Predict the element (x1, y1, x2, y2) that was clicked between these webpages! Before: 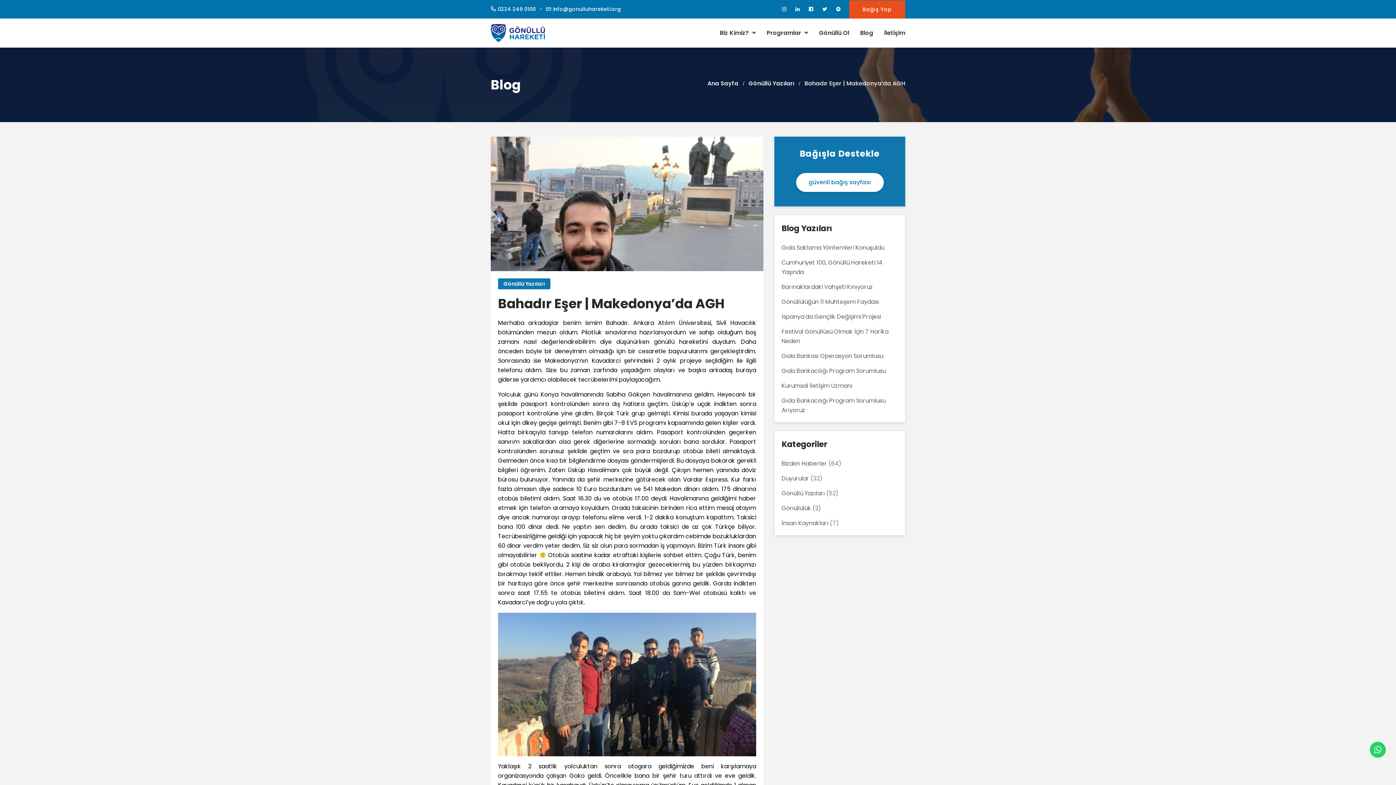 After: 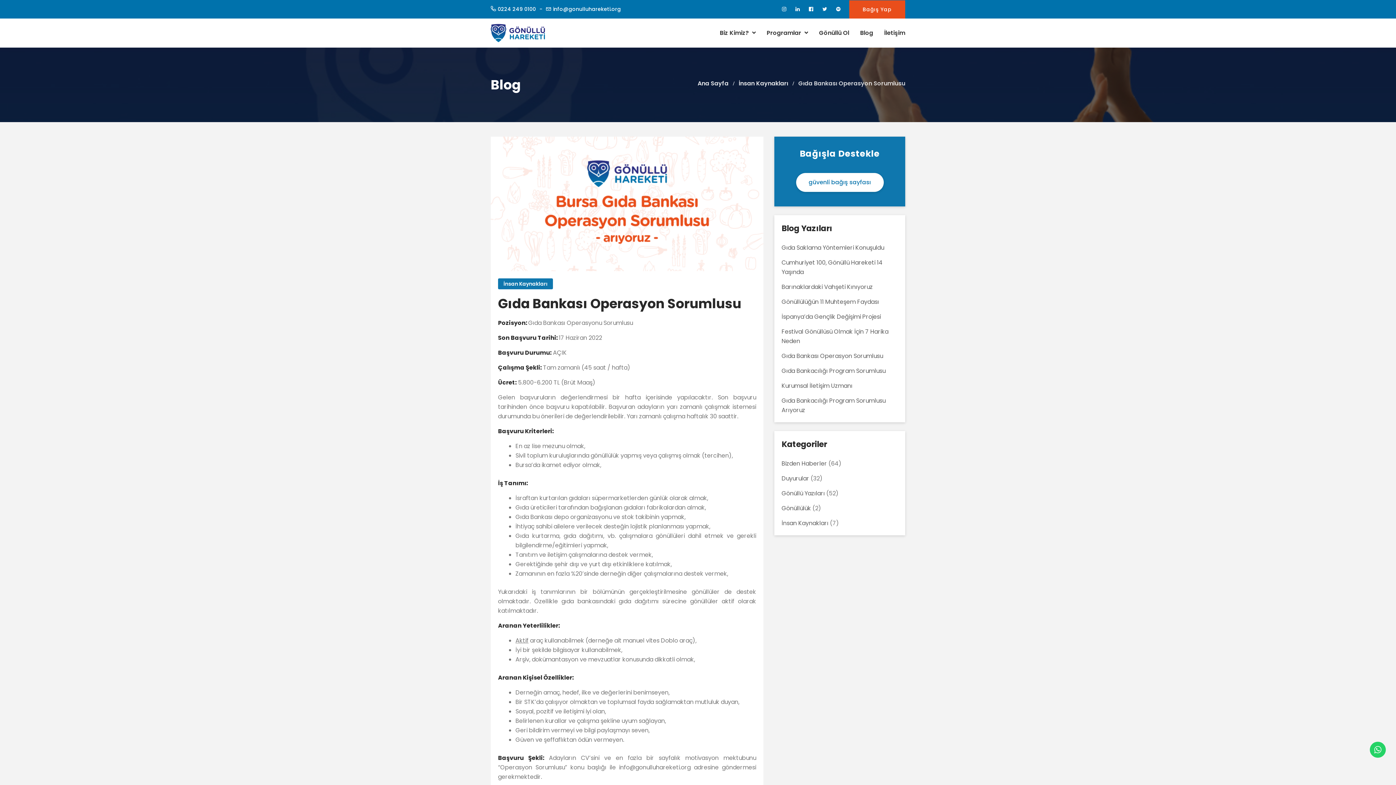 Action: label: Gıda Bankası Operasyon Sorumlusu bbox: (781, 352, 883, 360)